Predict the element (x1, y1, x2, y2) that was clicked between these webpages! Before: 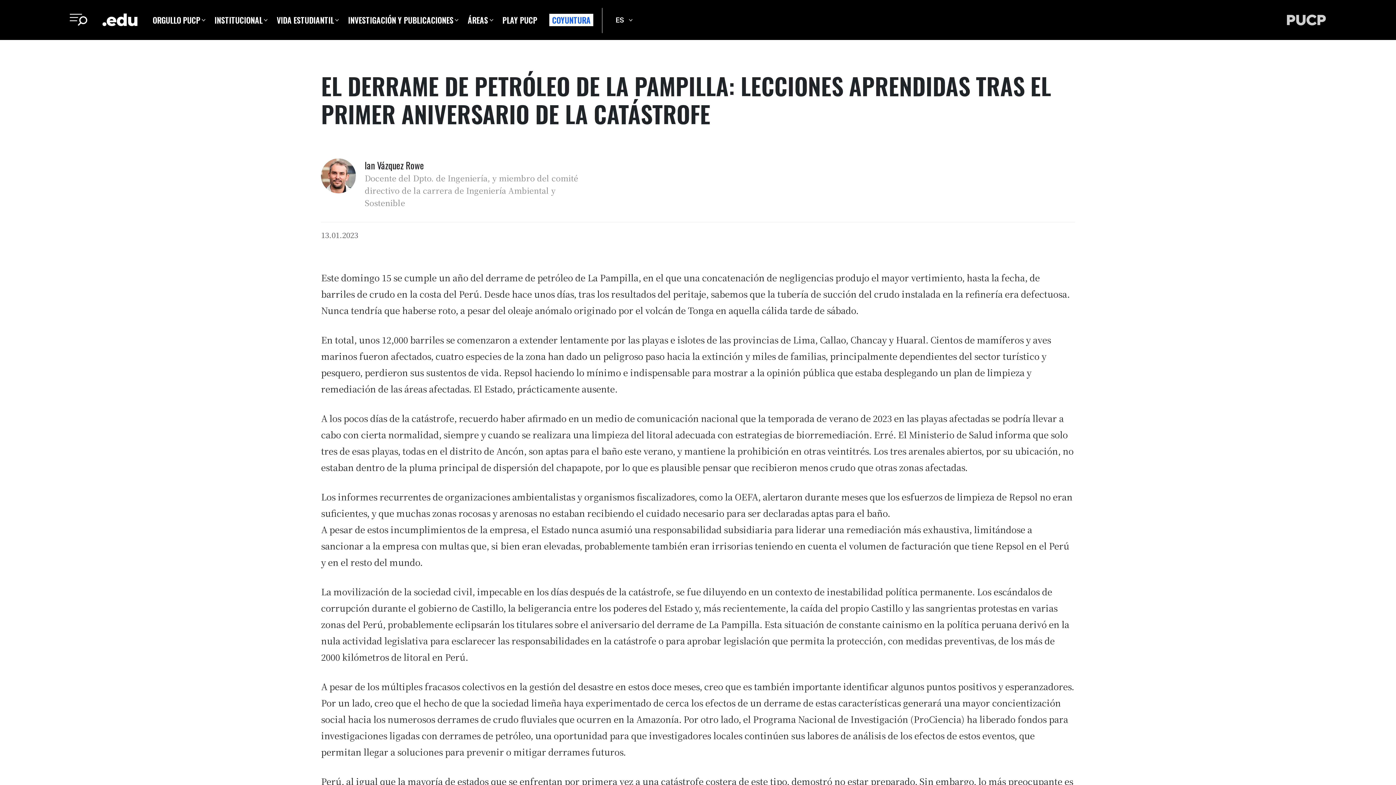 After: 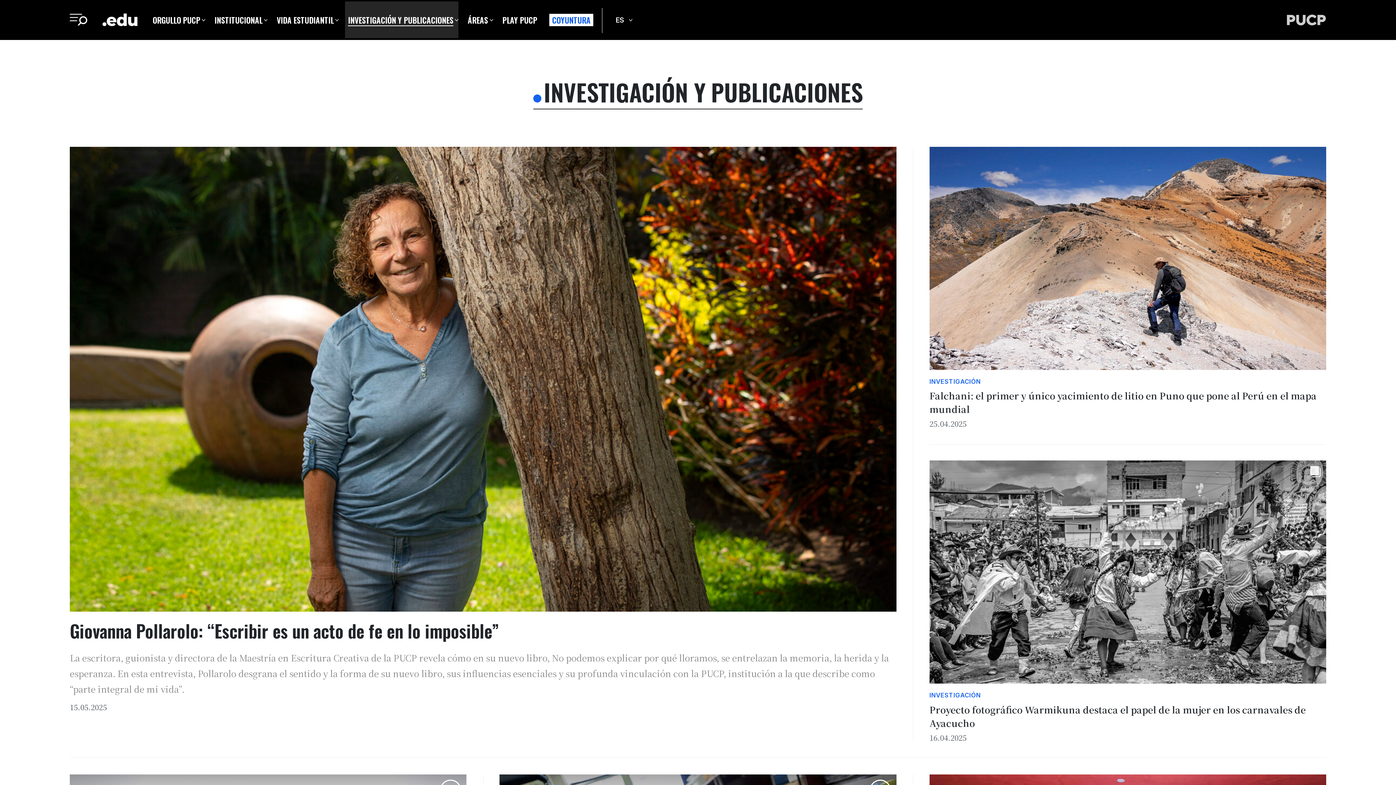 Action: bbox: (345, 1, 458, 38) label: INVESTIGACIÓN Y PUBLICACIONES